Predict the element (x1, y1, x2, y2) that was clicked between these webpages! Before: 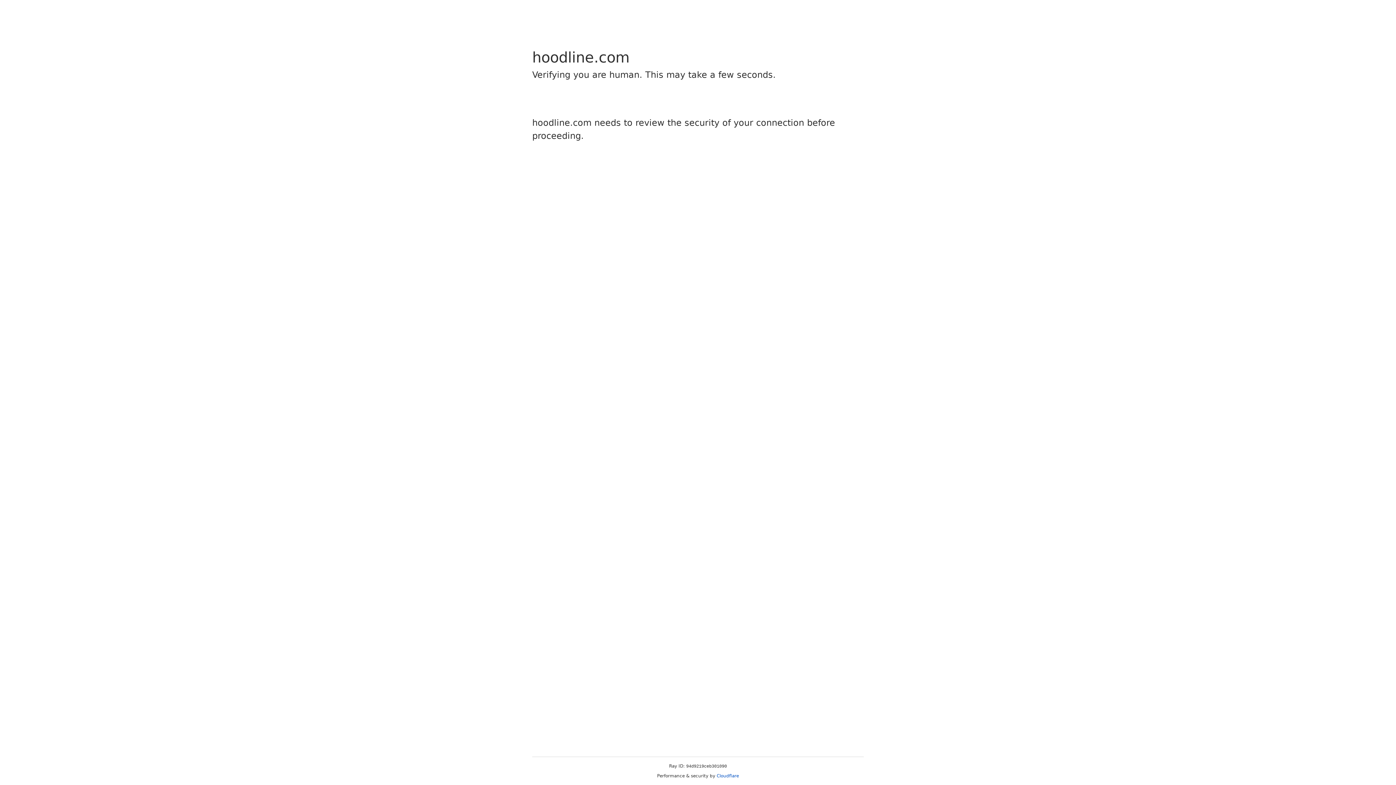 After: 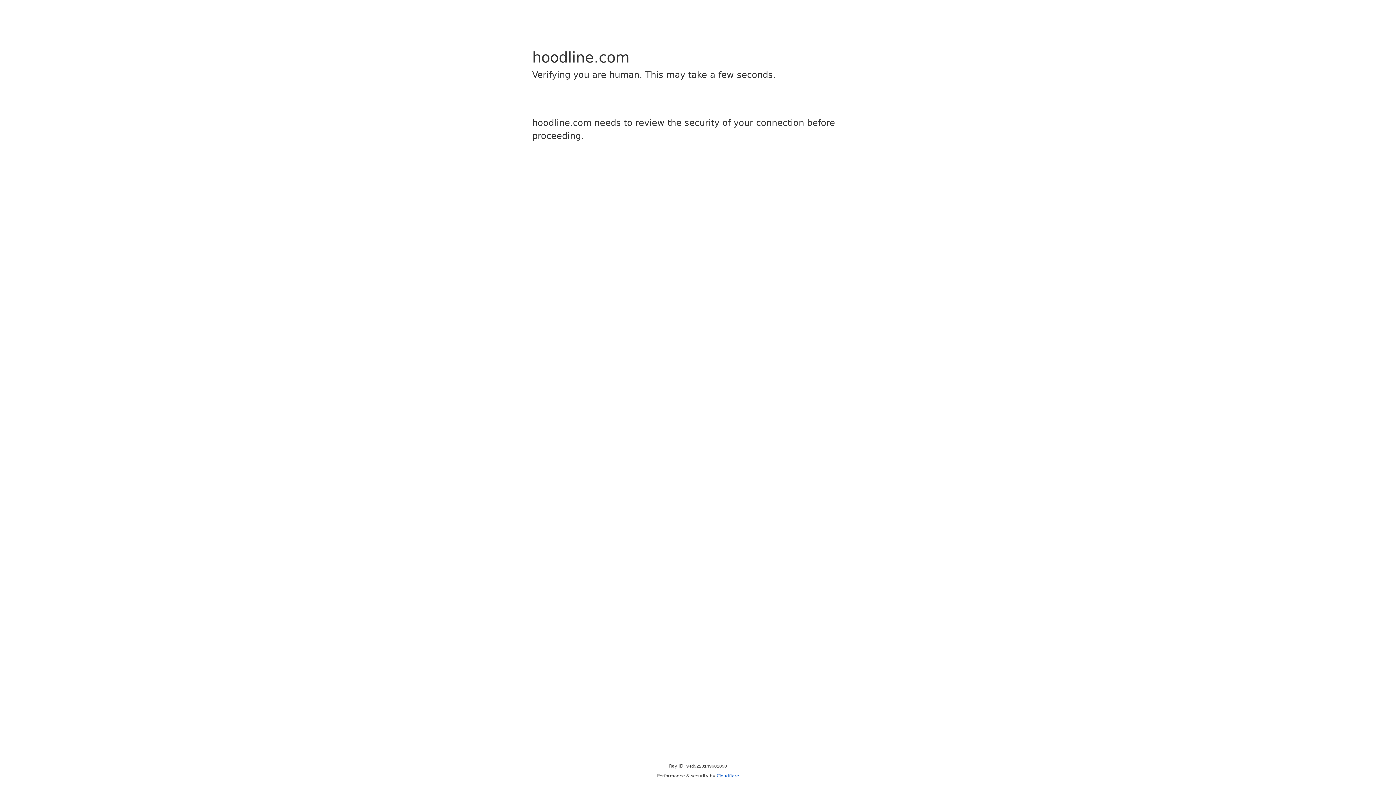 Action: bbox: (716, 773, 739, 778) label: Cloudflare